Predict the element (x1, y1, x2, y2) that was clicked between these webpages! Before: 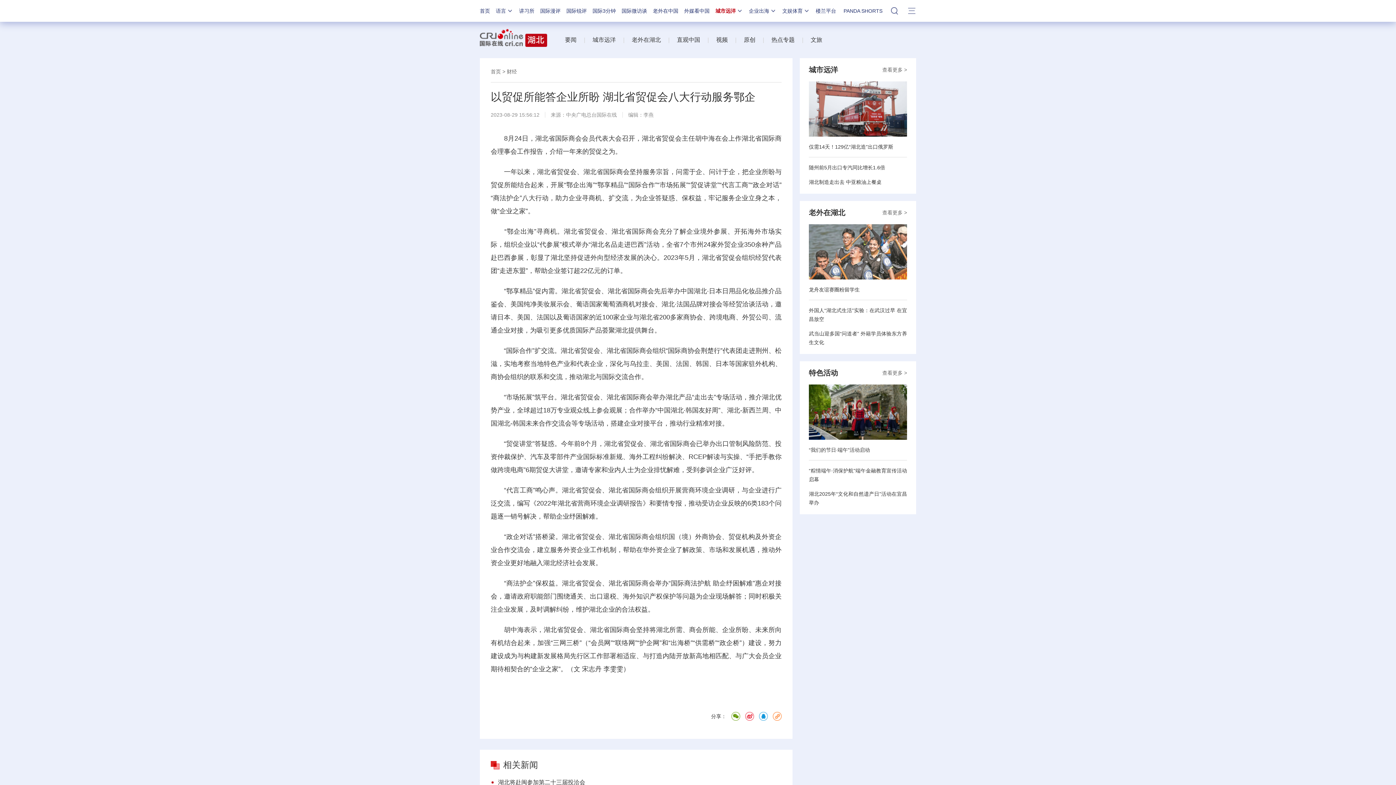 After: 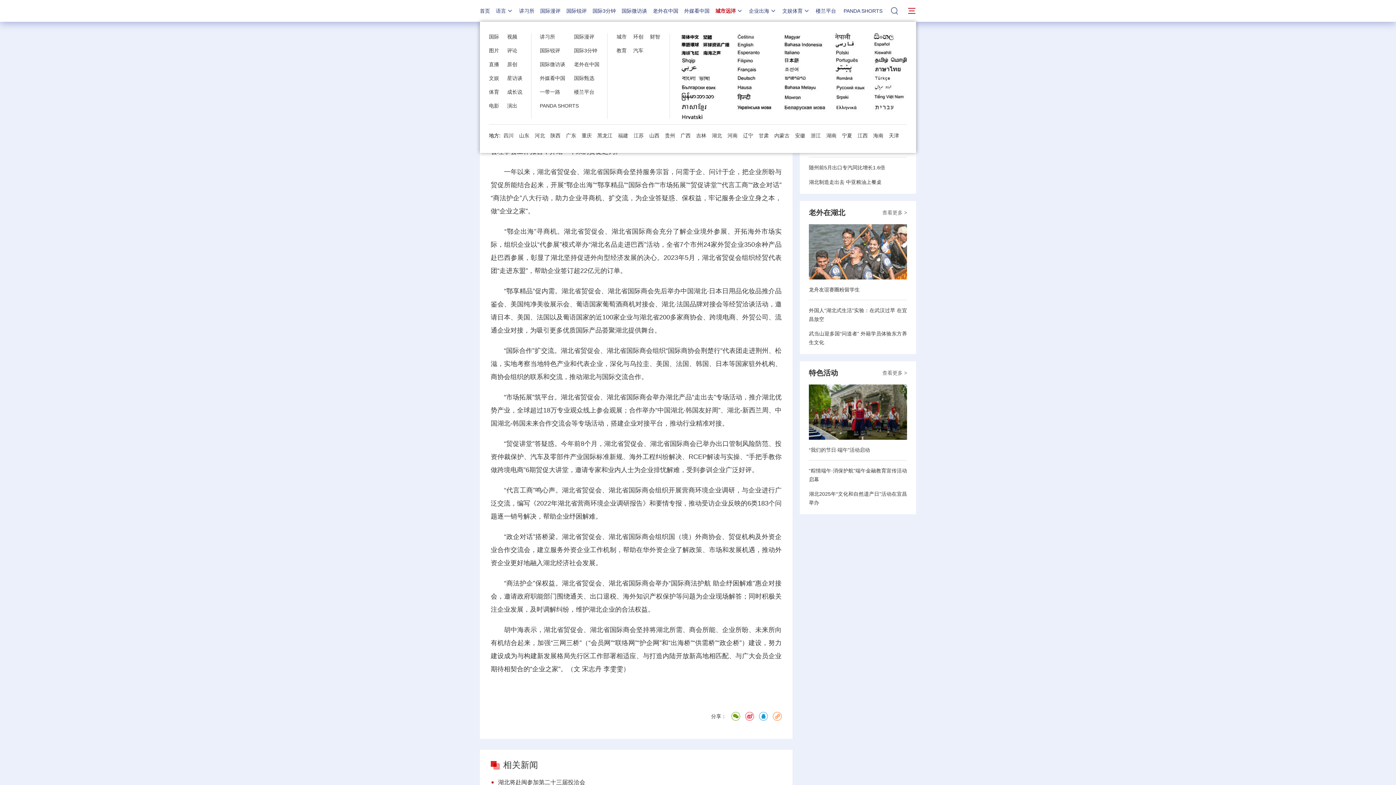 Action: bbox: (908, 0, 916, 20)